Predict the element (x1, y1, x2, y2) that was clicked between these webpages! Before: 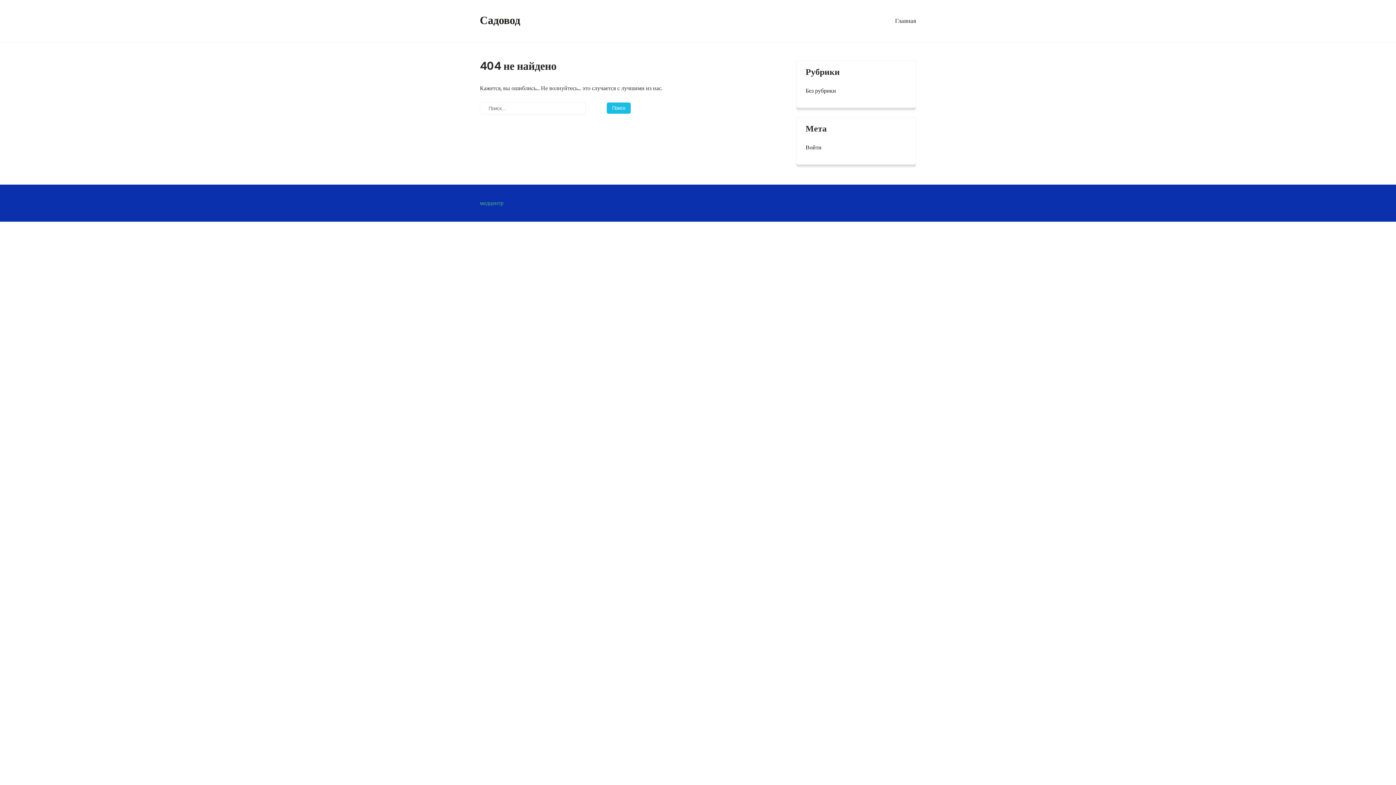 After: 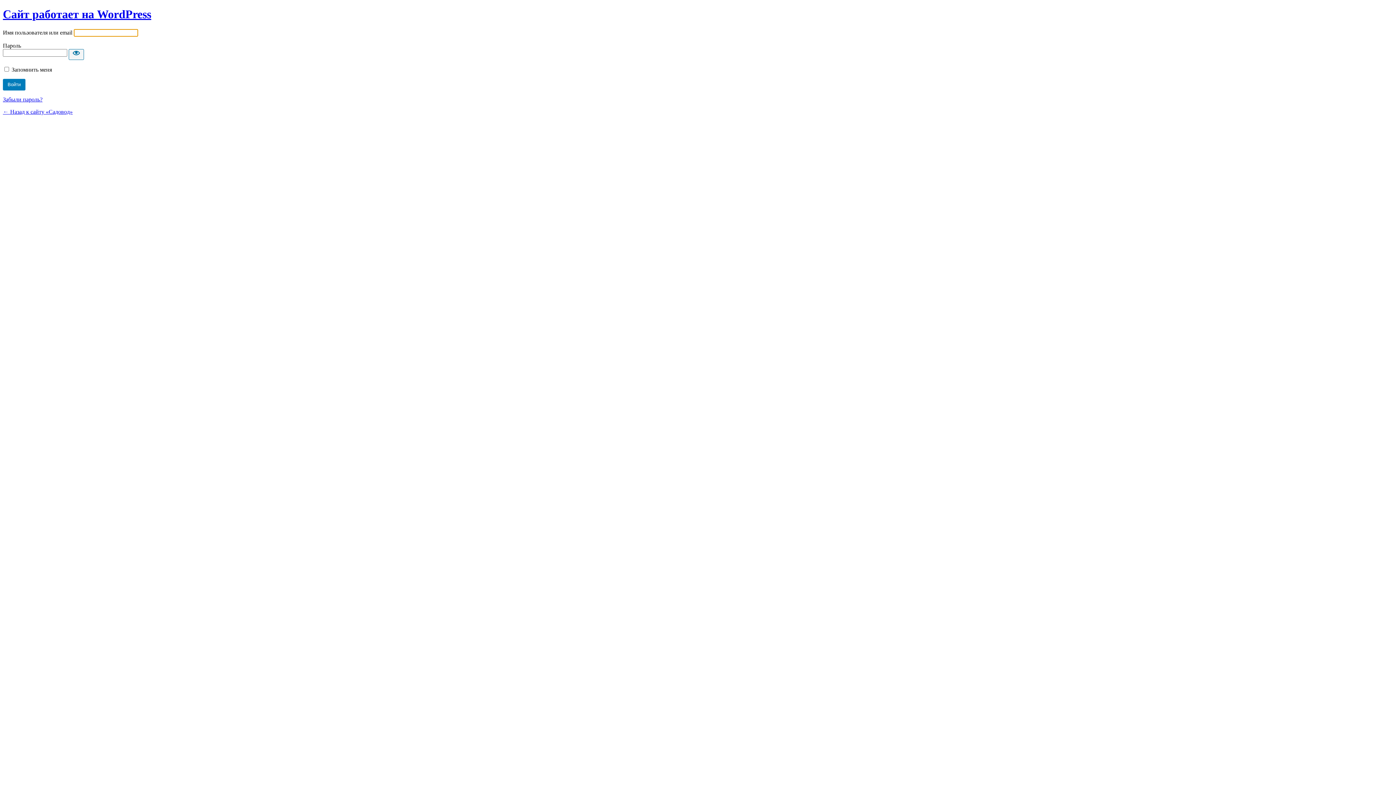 Action: label: Войти bbox: (805, 142, 821, 152)